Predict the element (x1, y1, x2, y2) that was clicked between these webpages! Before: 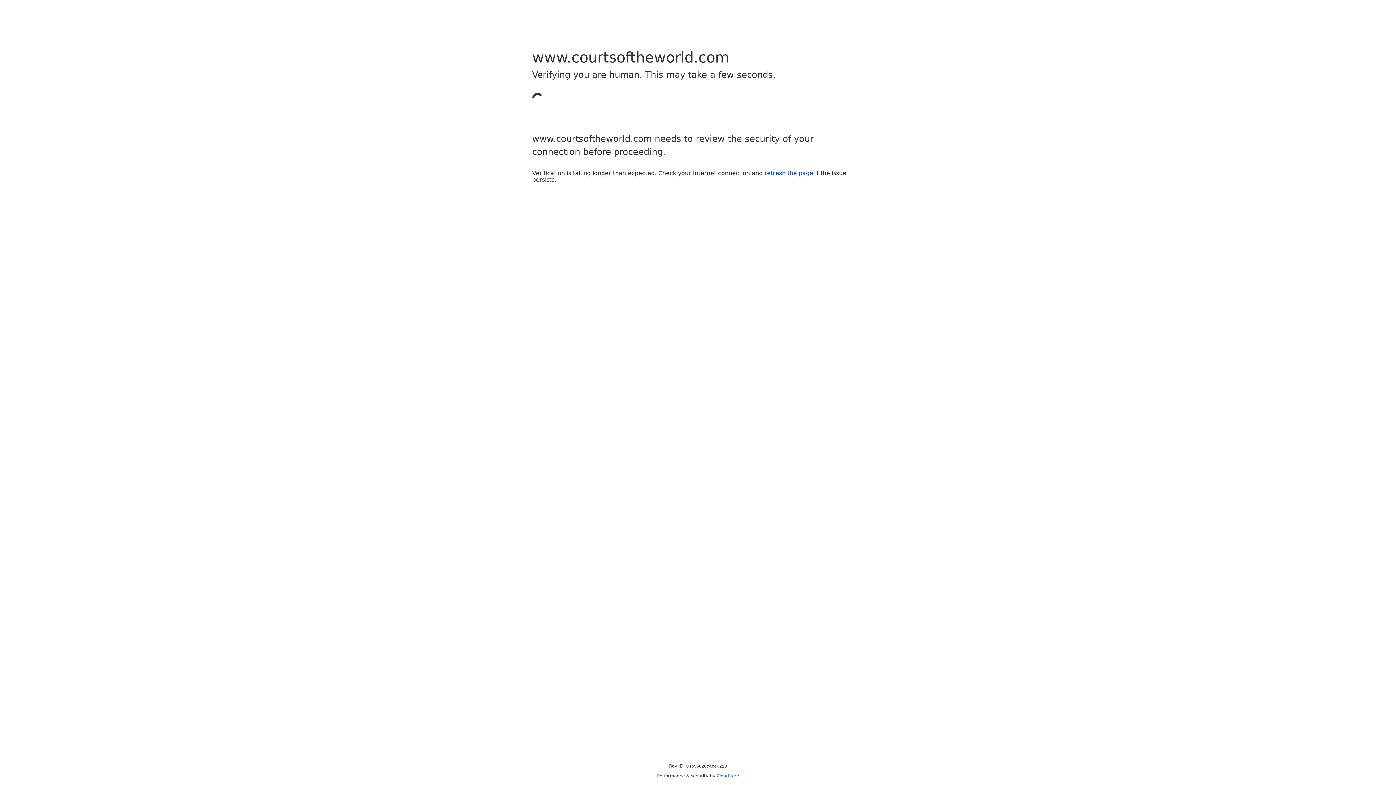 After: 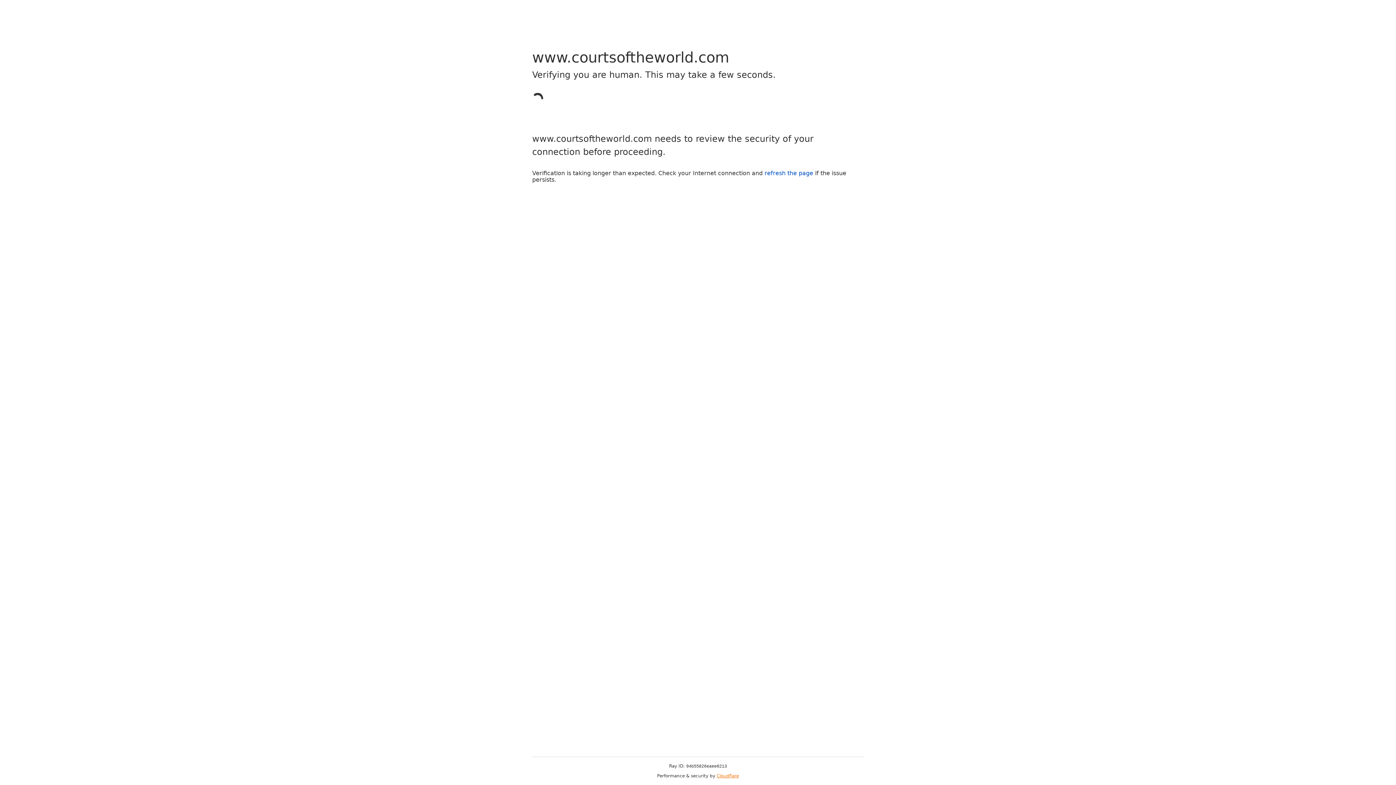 Action: bbox: (716, 773, 739, 778) label: Cloudflare